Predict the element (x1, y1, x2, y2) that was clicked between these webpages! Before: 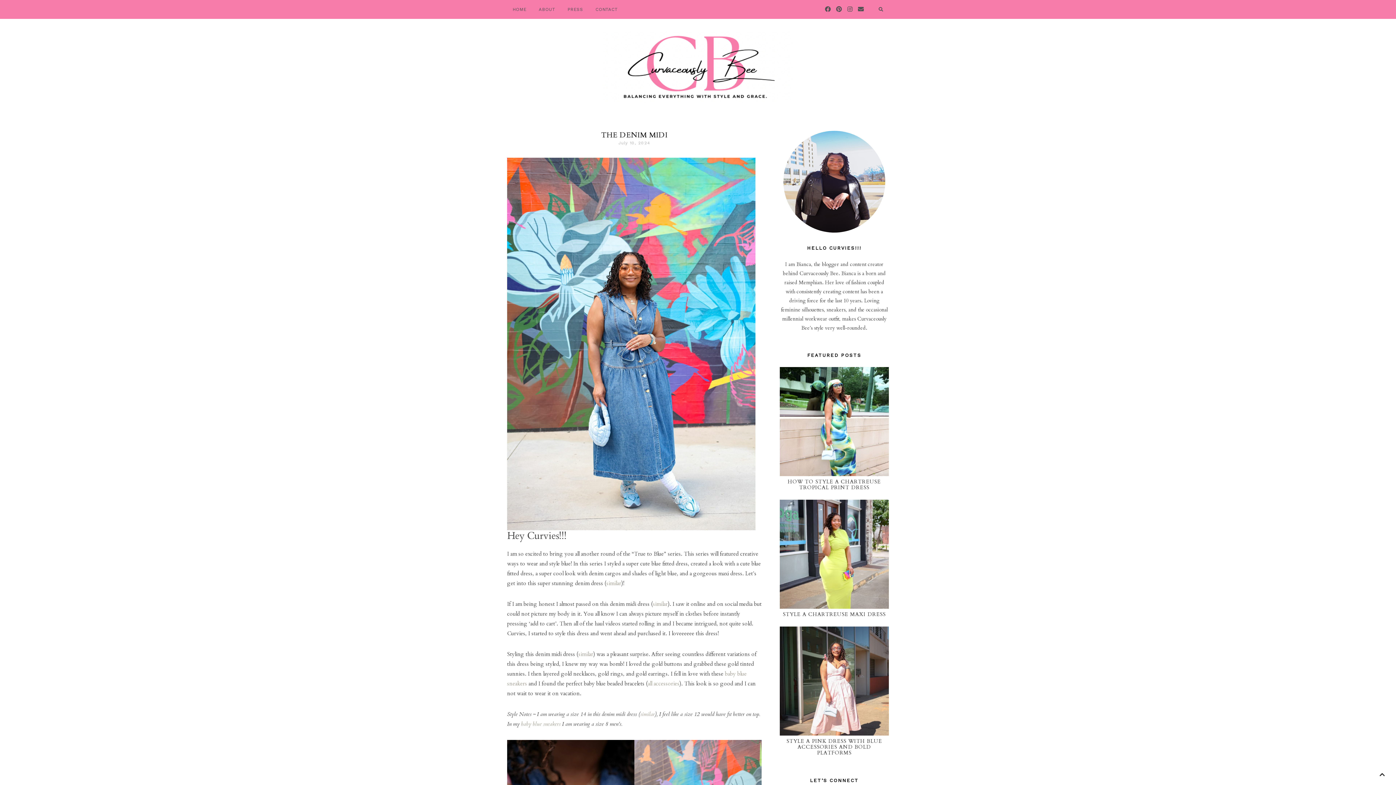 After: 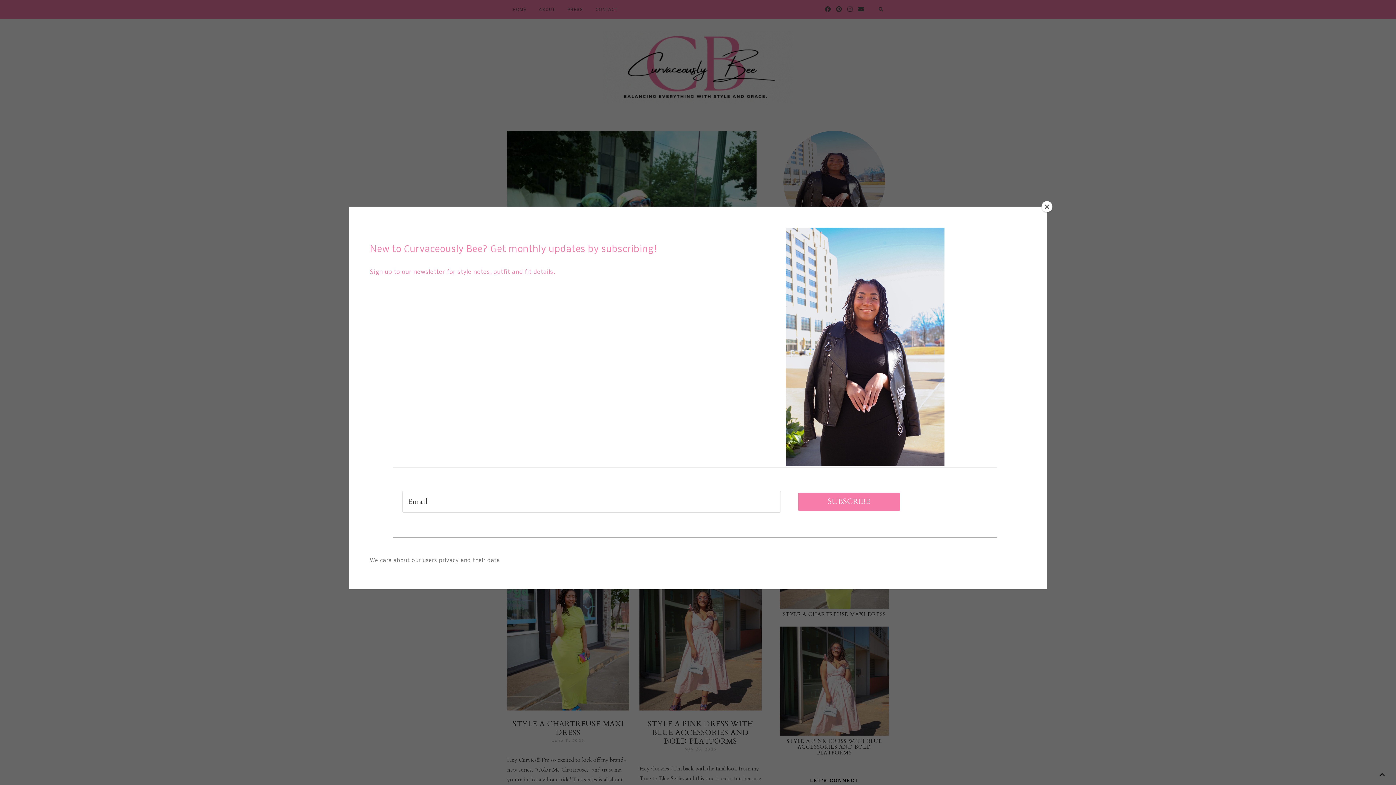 Action: label: CURVACEOUSLY BEE bbox: (0, 30, 1396, 103)